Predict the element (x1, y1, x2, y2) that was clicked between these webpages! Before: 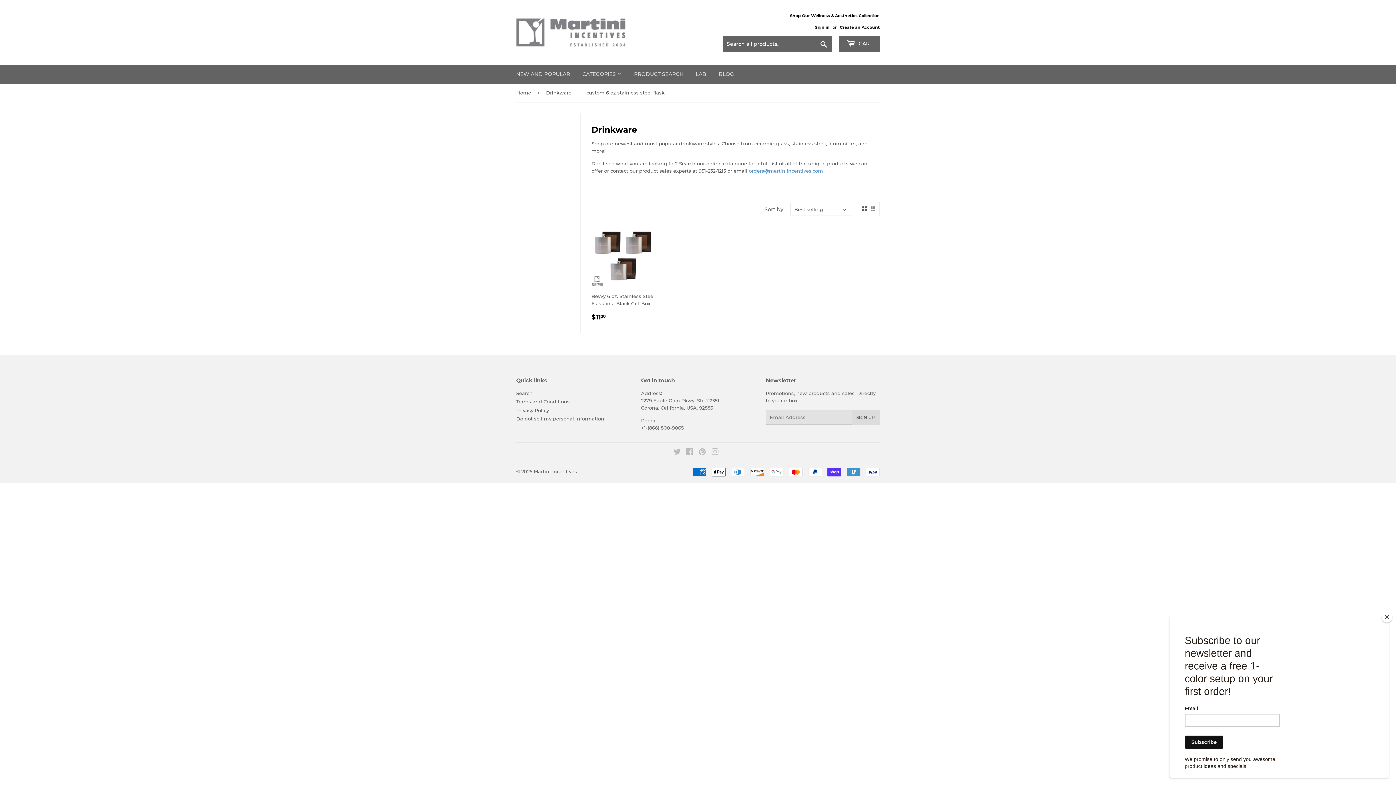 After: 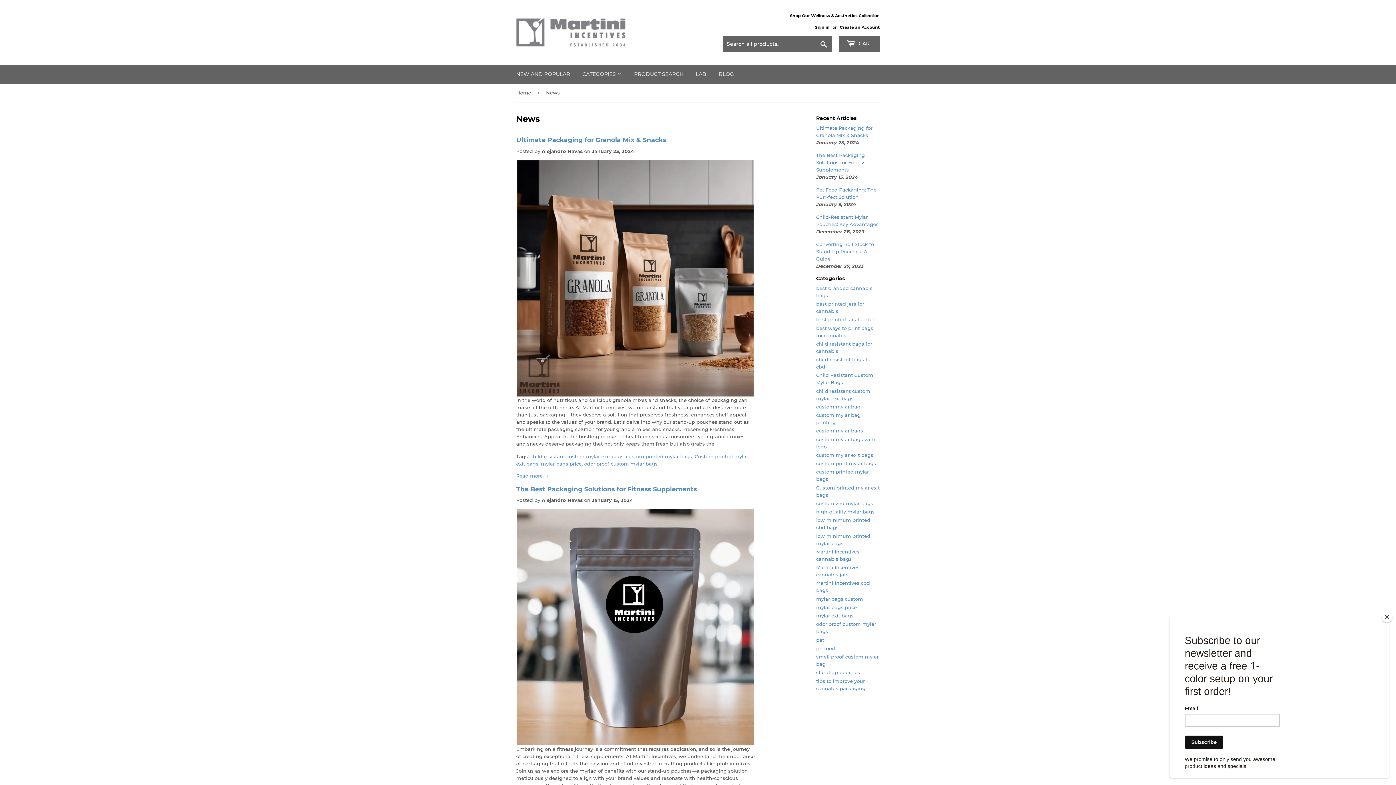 Action: bbox: (713, 64, 739, 83) label: BLOG